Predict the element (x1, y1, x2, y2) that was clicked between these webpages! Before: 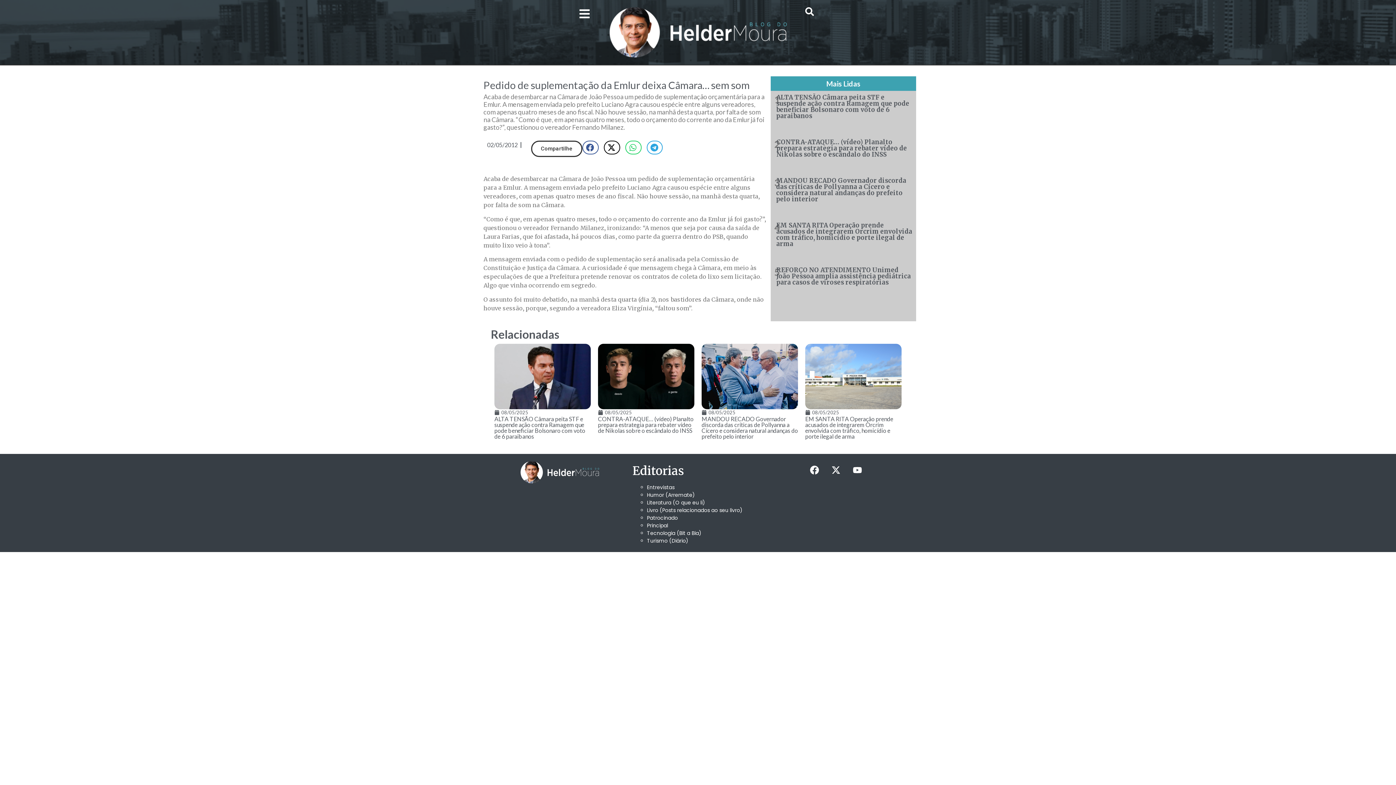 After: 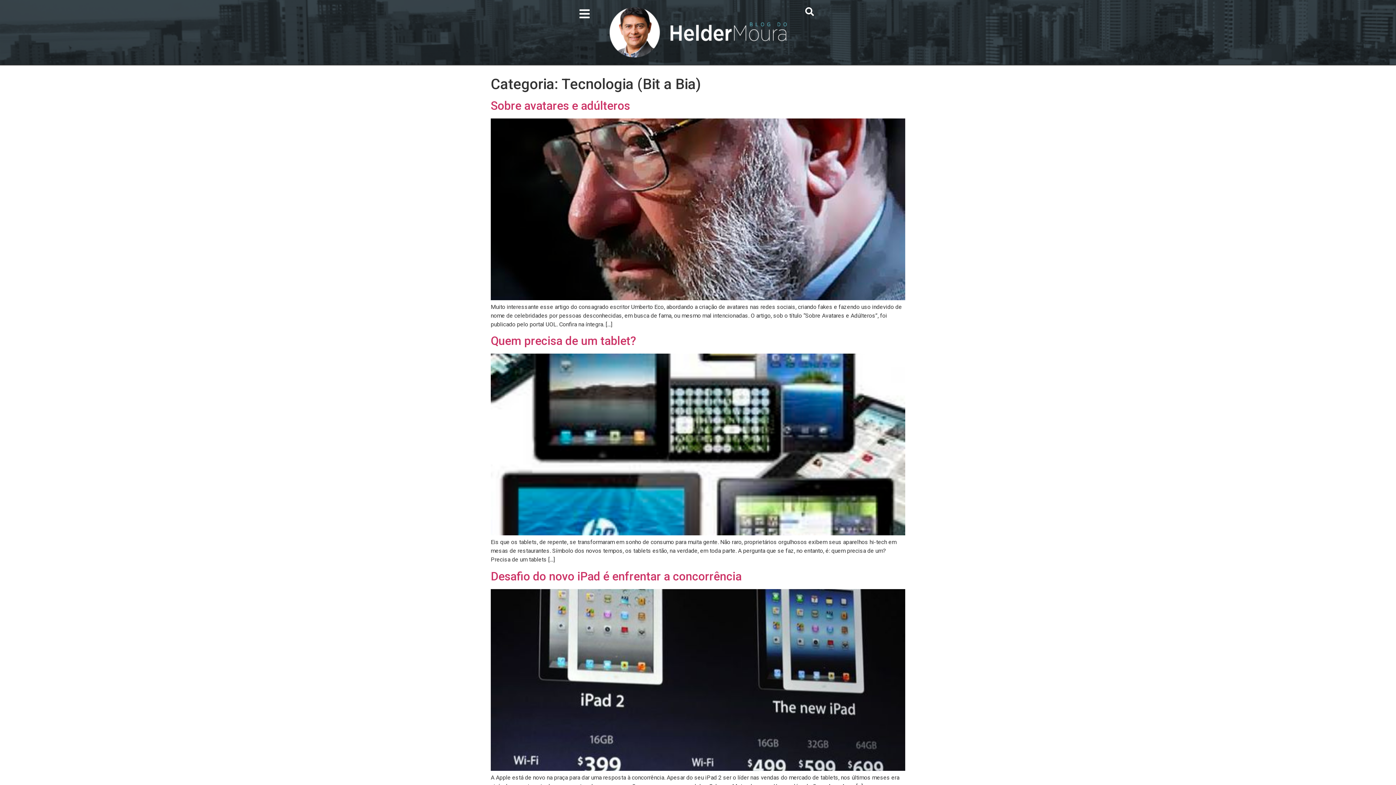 Action: label: Tecnologia (Bit a Bia) bbox: (647, 529, 701, 537)